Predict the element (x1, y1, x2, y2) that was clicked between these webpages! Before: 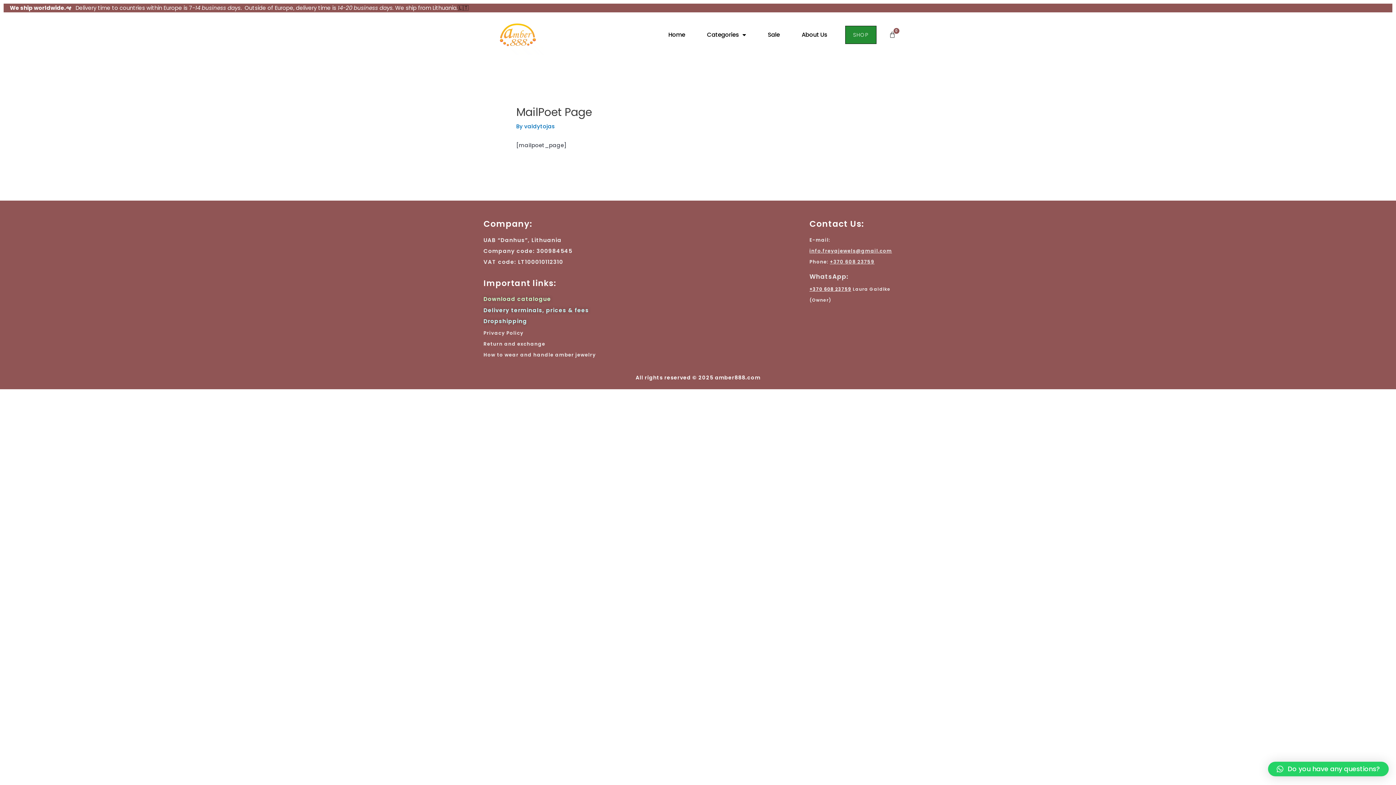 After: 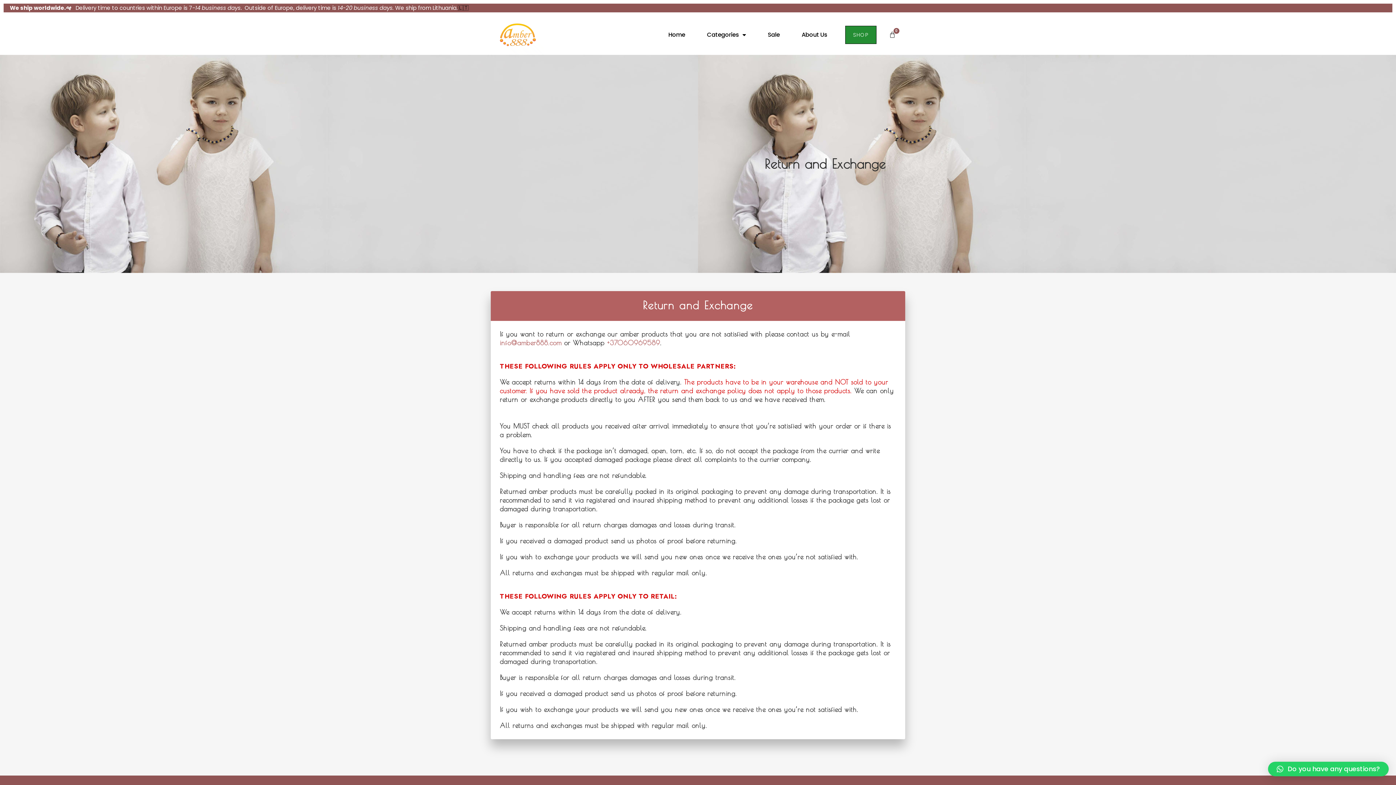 Action: bbox: (483, 340, 545, 347) label: Return and exchange